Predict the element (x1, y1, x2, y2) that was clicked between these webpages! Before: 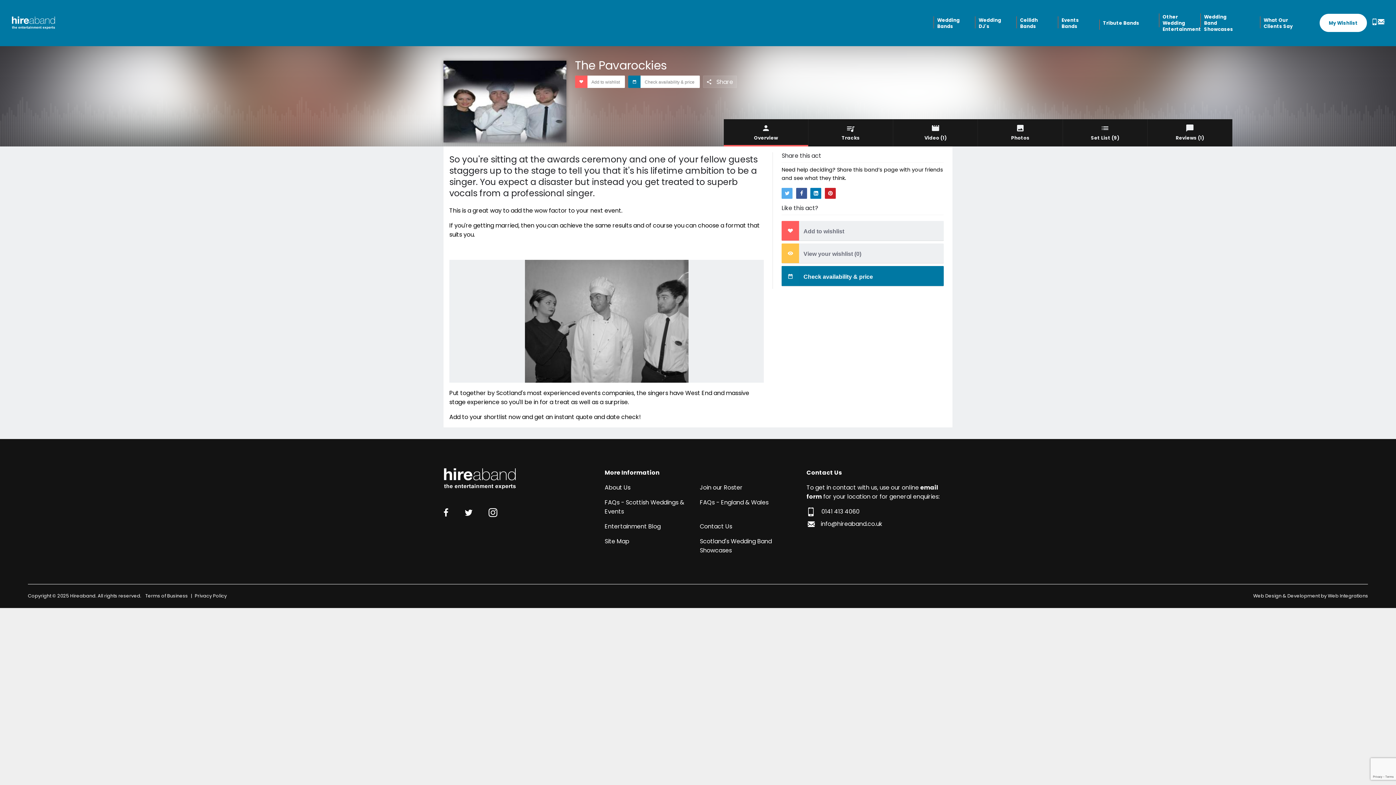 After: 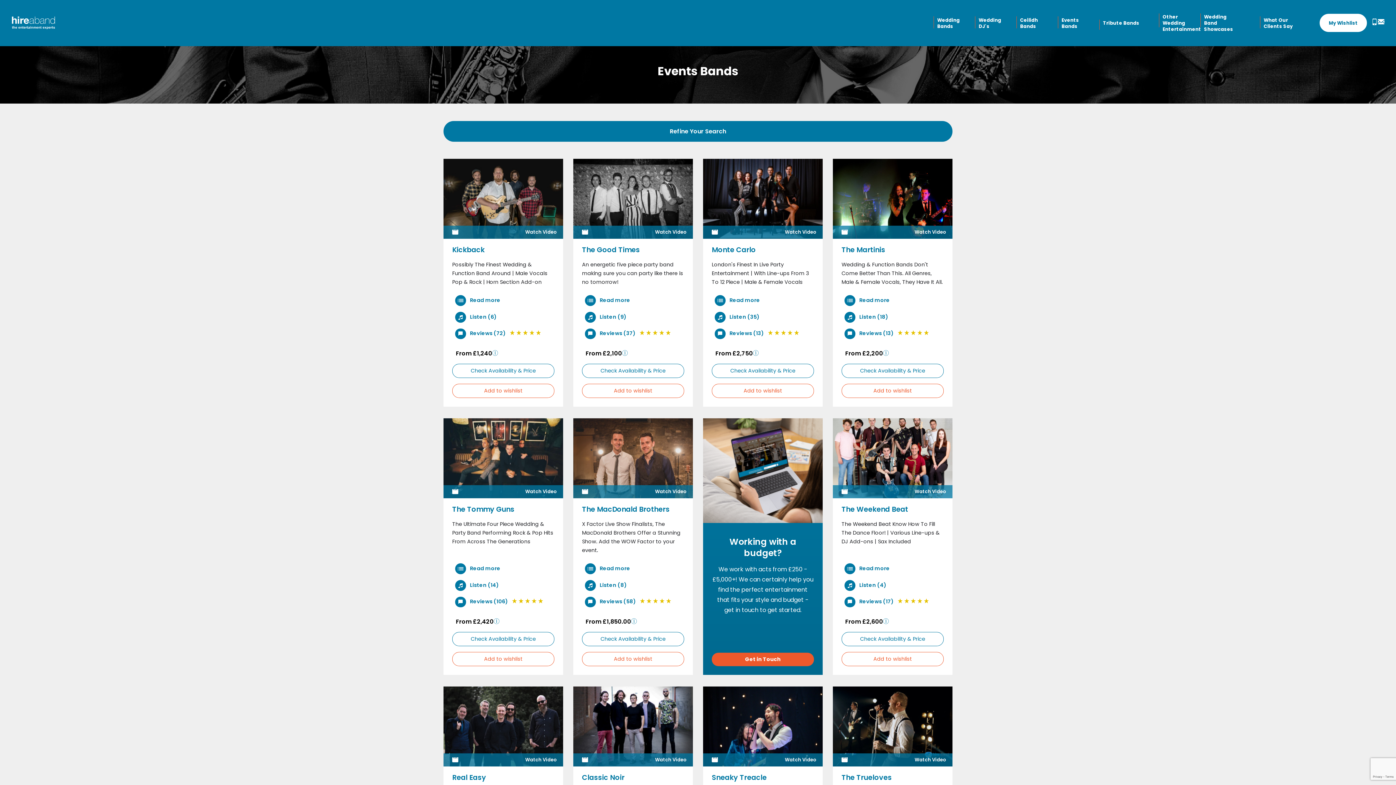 Action: bbox: (1061, 3, 1098, 43) label: Events Bands